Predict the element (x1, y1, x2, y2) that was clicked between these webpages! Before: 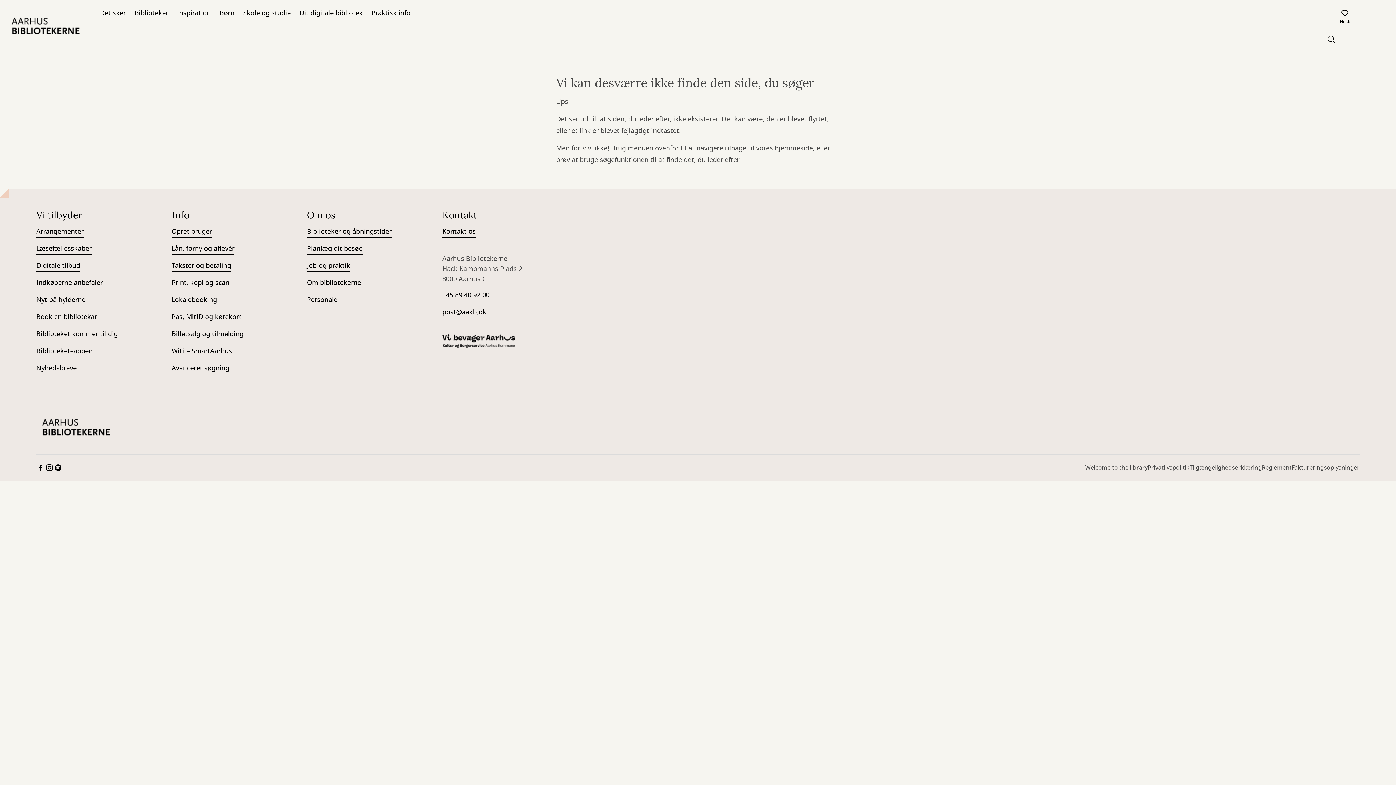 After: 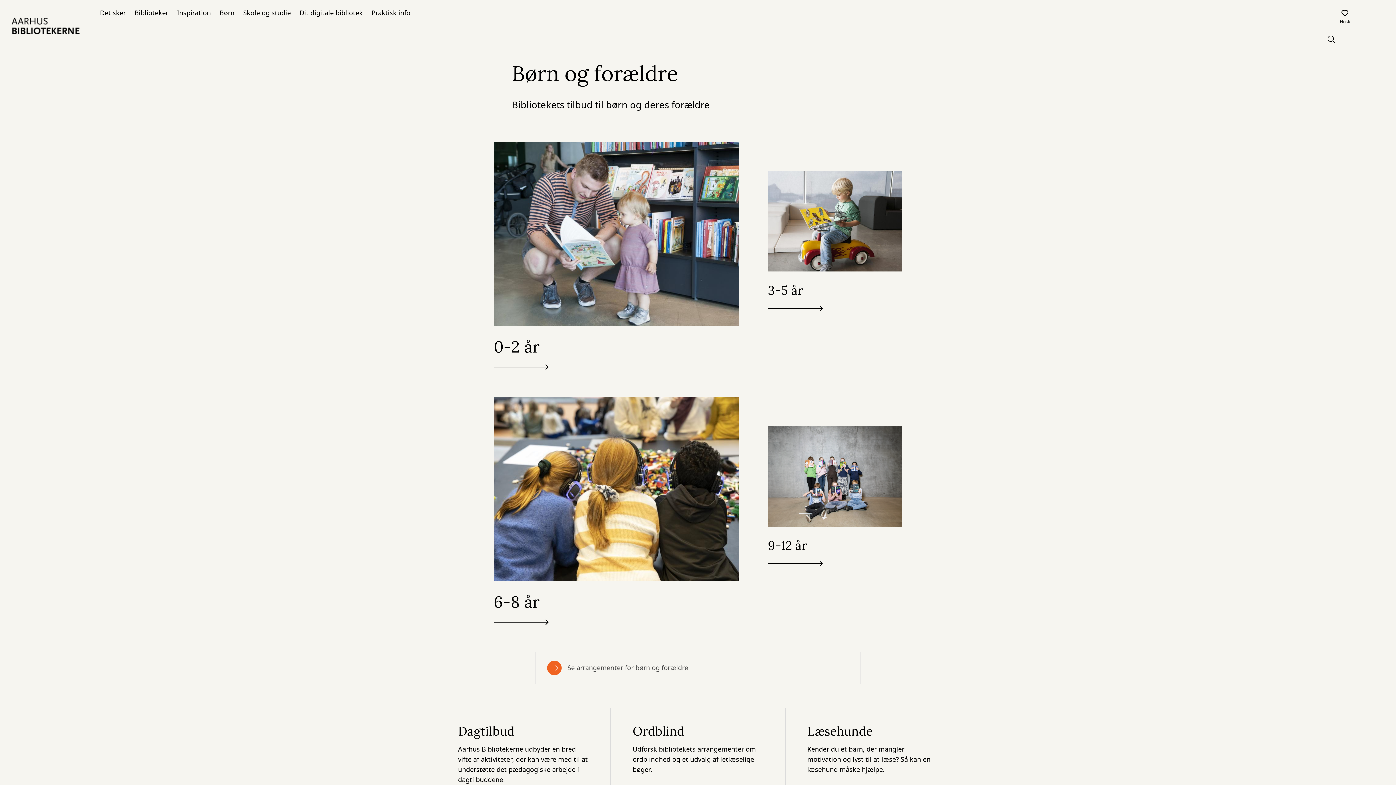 Action: bbox: (215, 0, 238, 25) label: Børn